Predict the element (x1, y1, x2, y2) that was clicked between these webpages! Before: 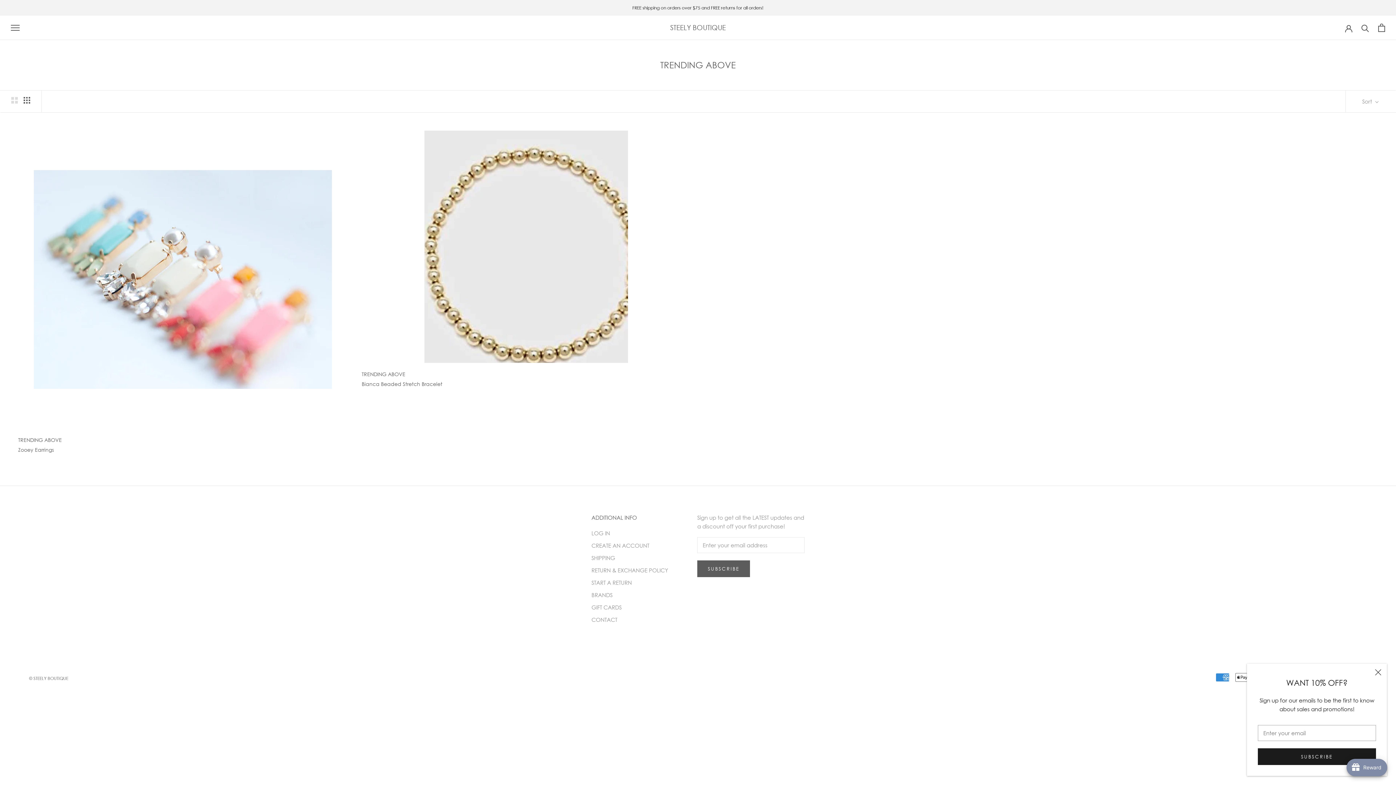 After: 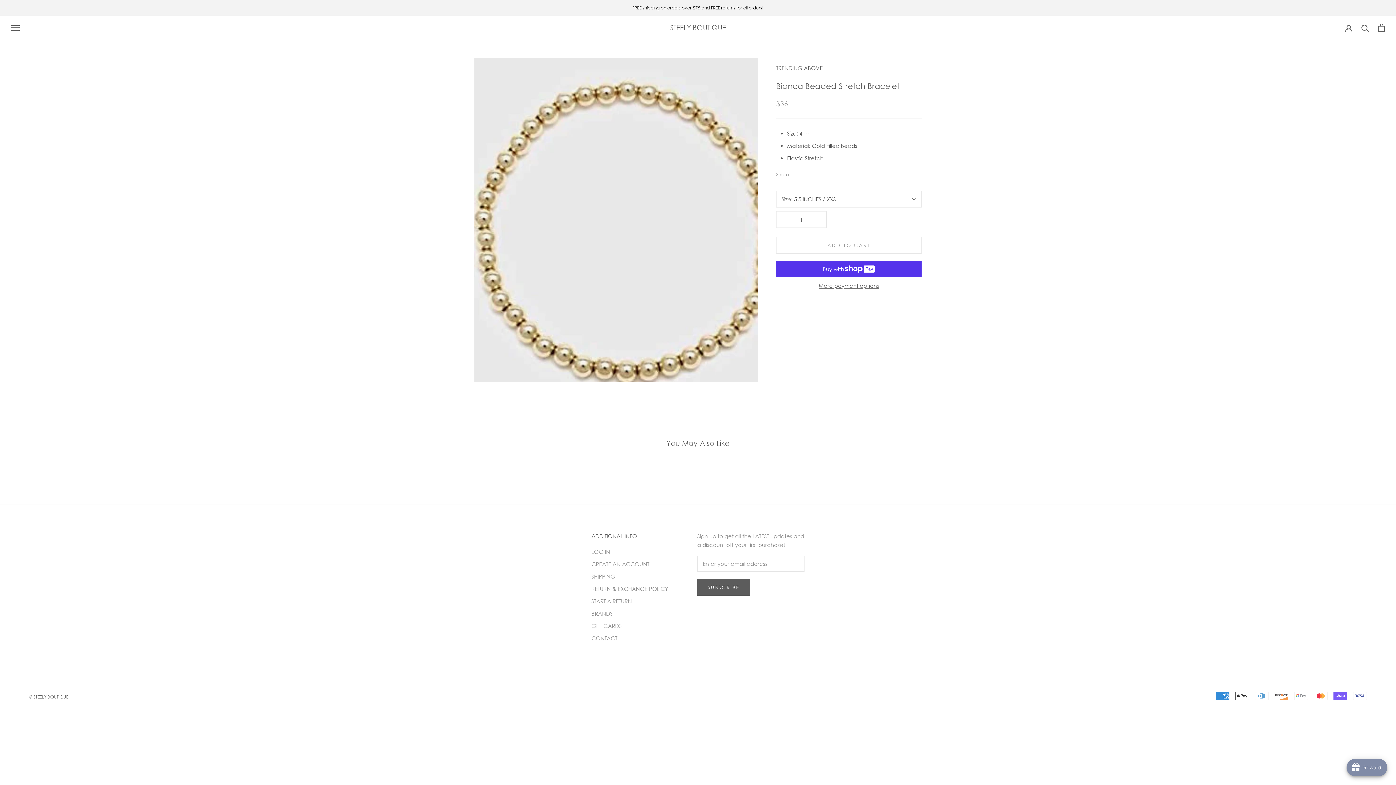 Action: bbox: (361, 381, 442, 387) label: Bianca Beaded Stretch Bracelet